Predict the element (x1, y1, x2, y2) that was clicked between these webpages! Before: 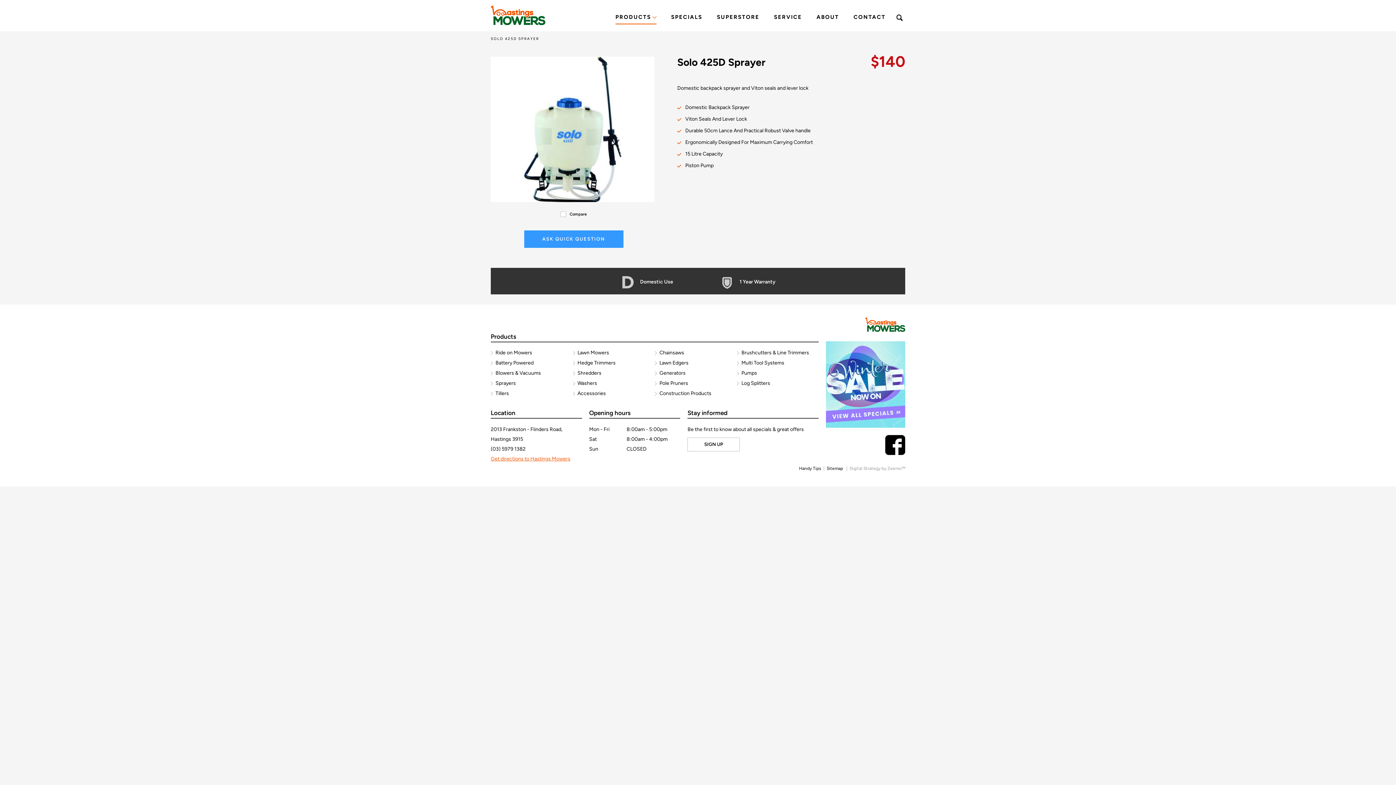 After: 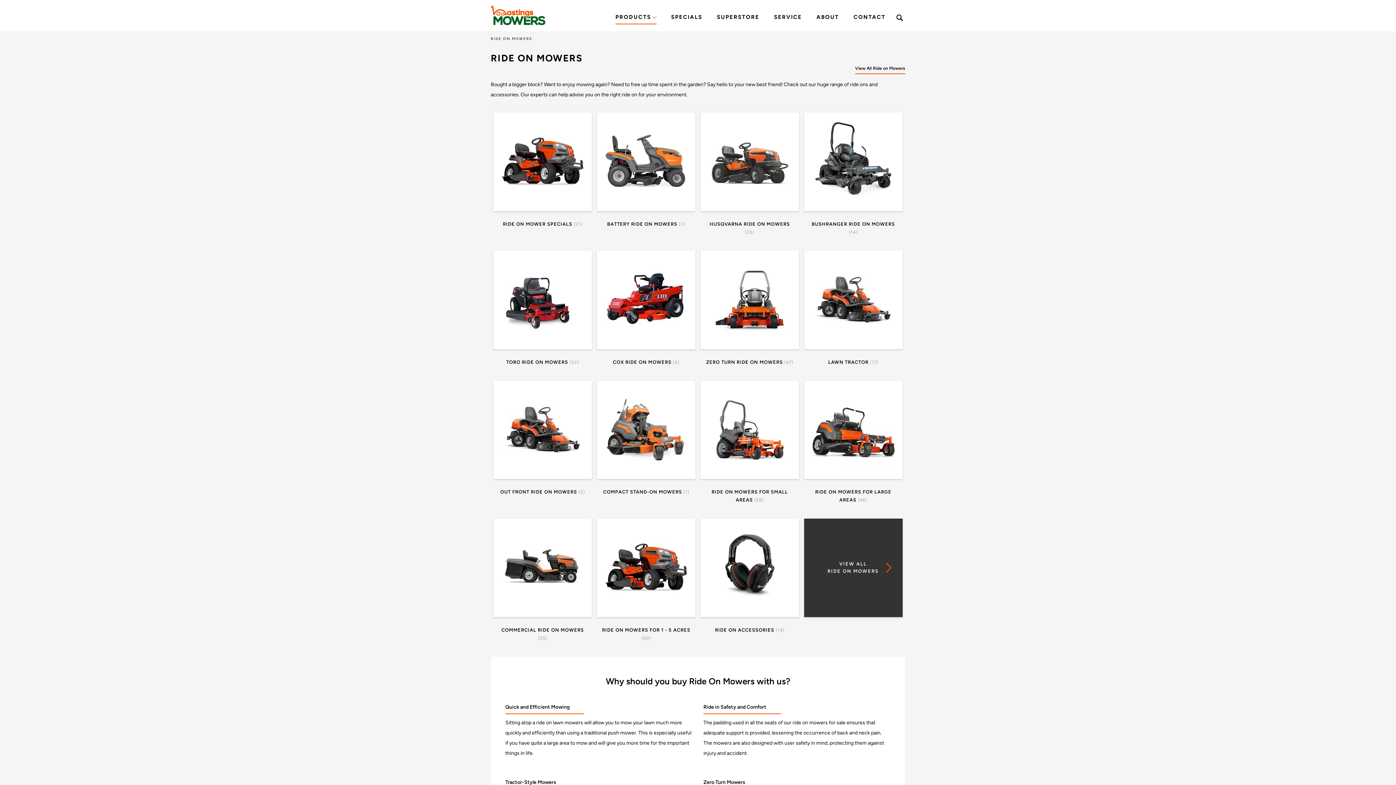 Action: bbox: (490, 349, 532, 356) label: Ride on Mowers